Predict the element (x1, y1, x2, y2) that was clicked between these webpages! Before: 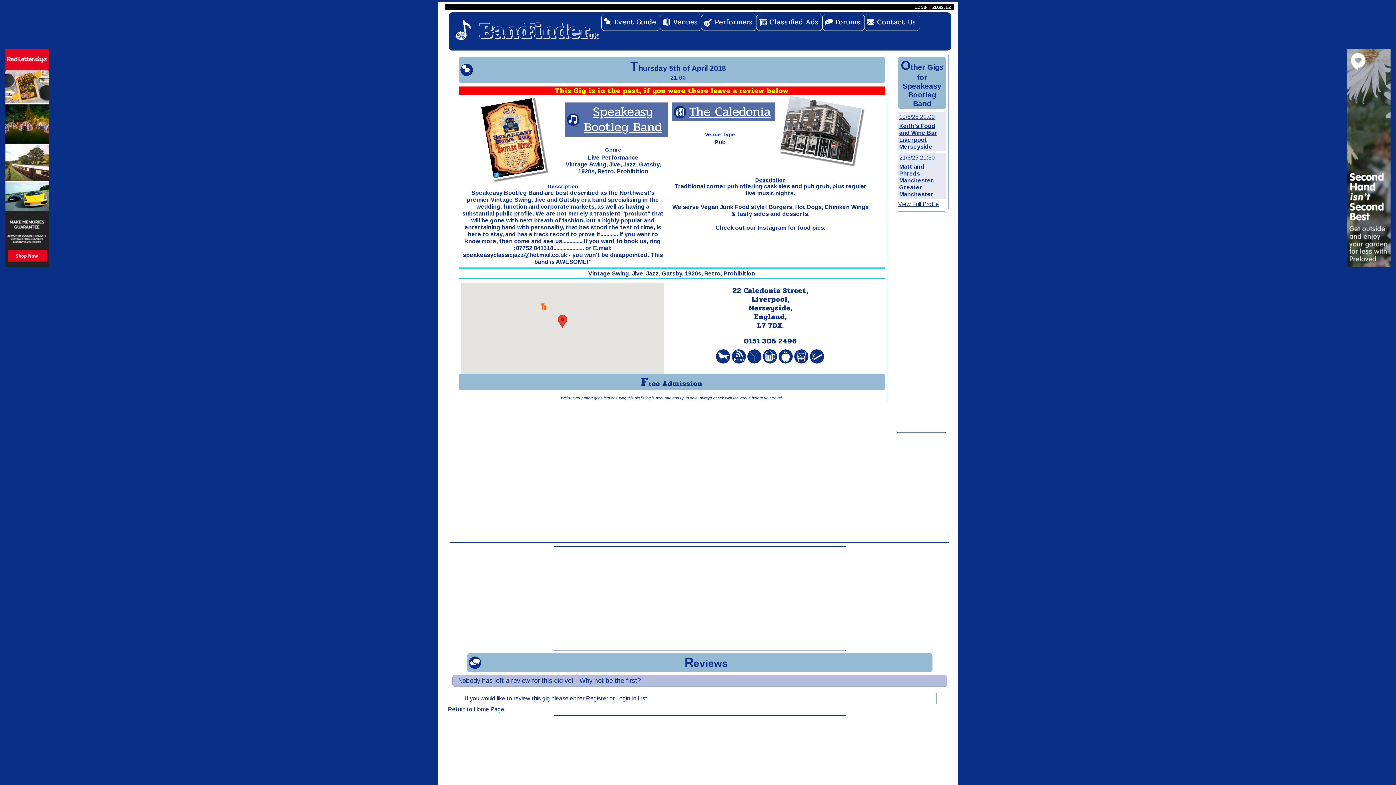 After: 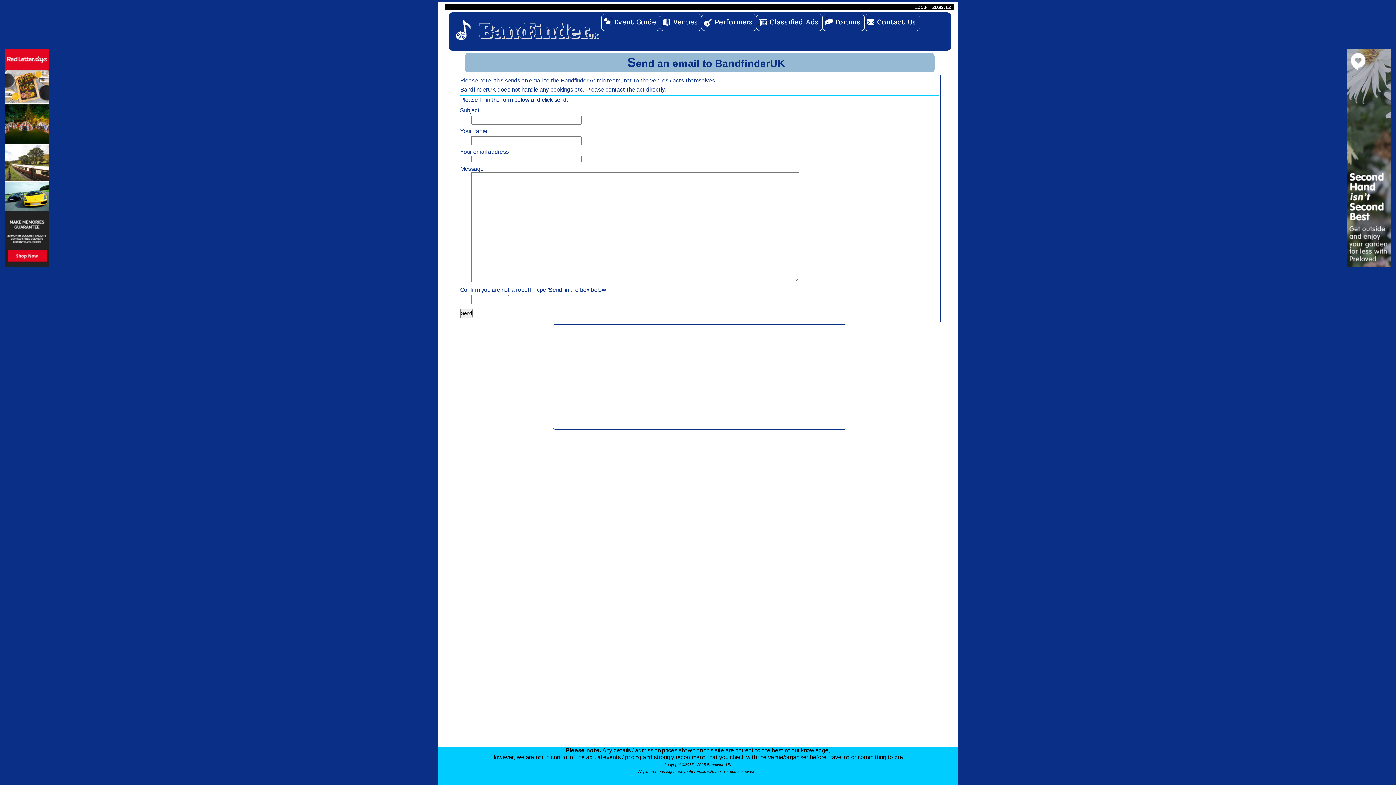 Action: bbox: (864, 14, 920, 30) label: Contact Us